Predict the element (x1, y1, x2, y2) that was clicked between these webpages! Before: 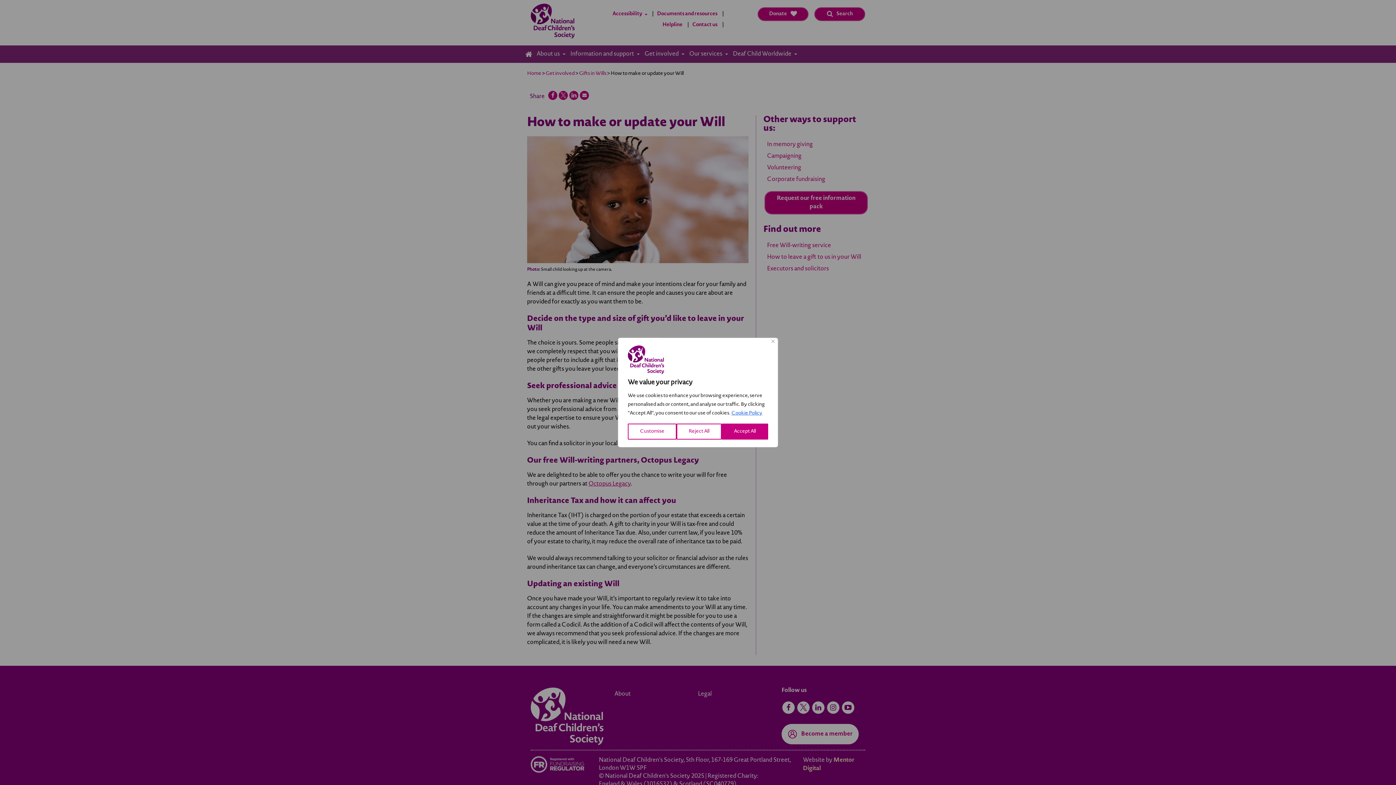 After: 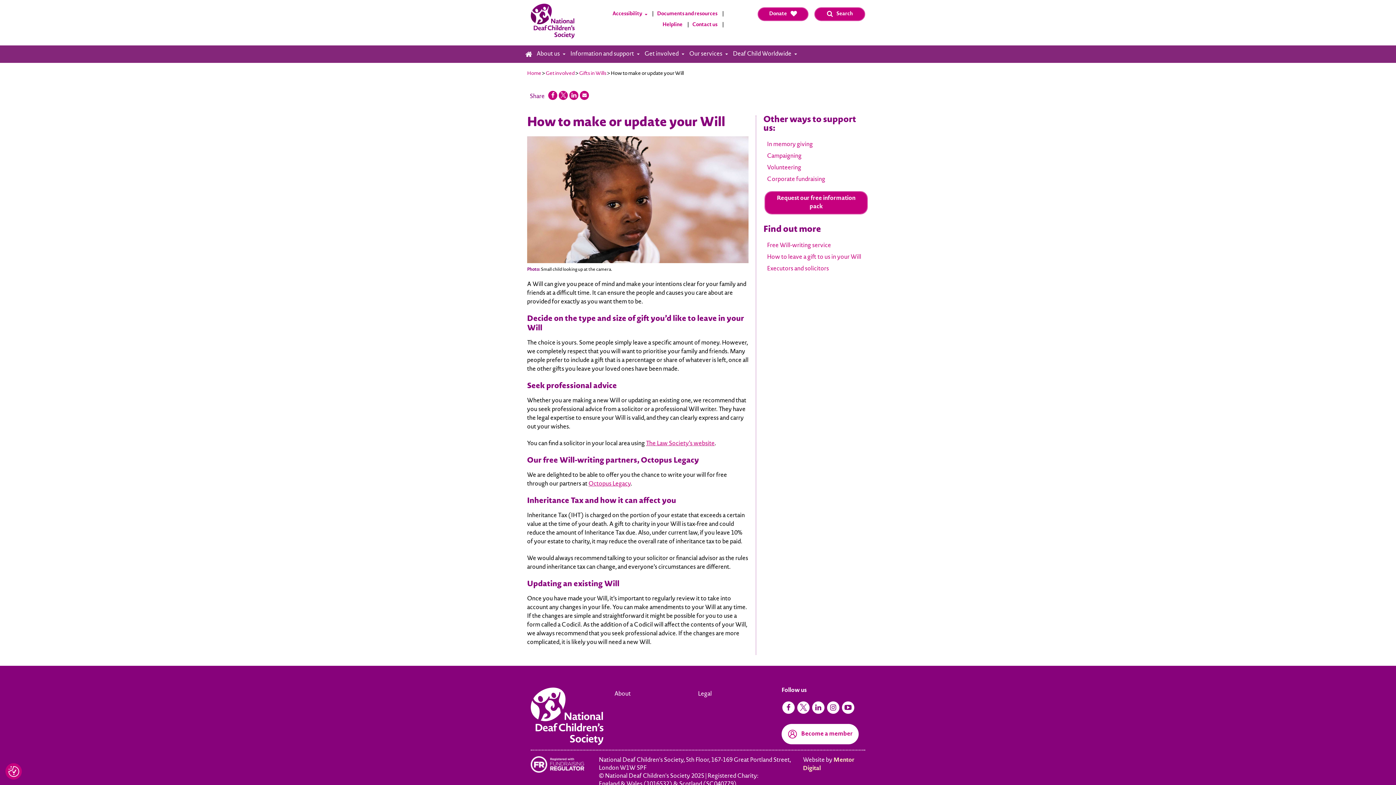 Action: bbox: (721, 423, 768, 439) label: Accept All